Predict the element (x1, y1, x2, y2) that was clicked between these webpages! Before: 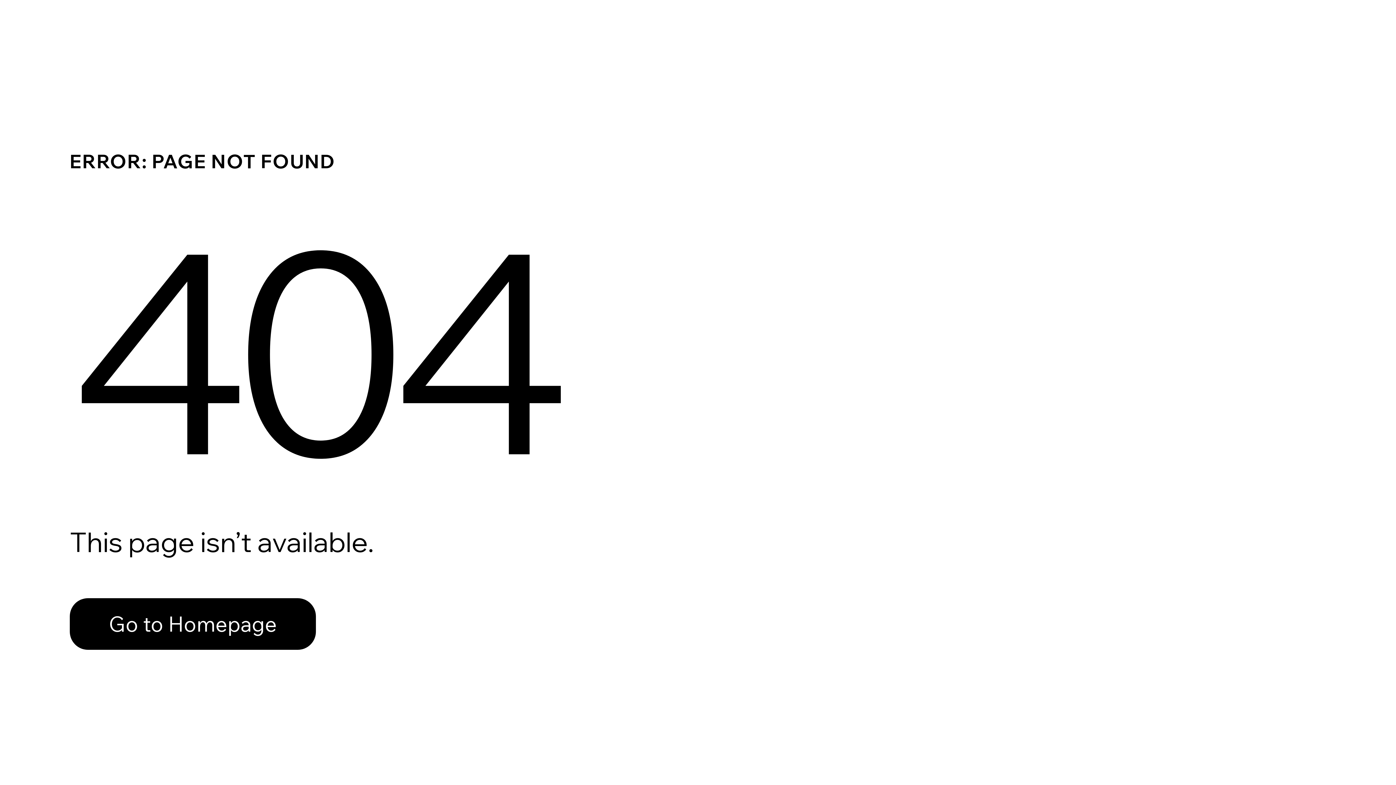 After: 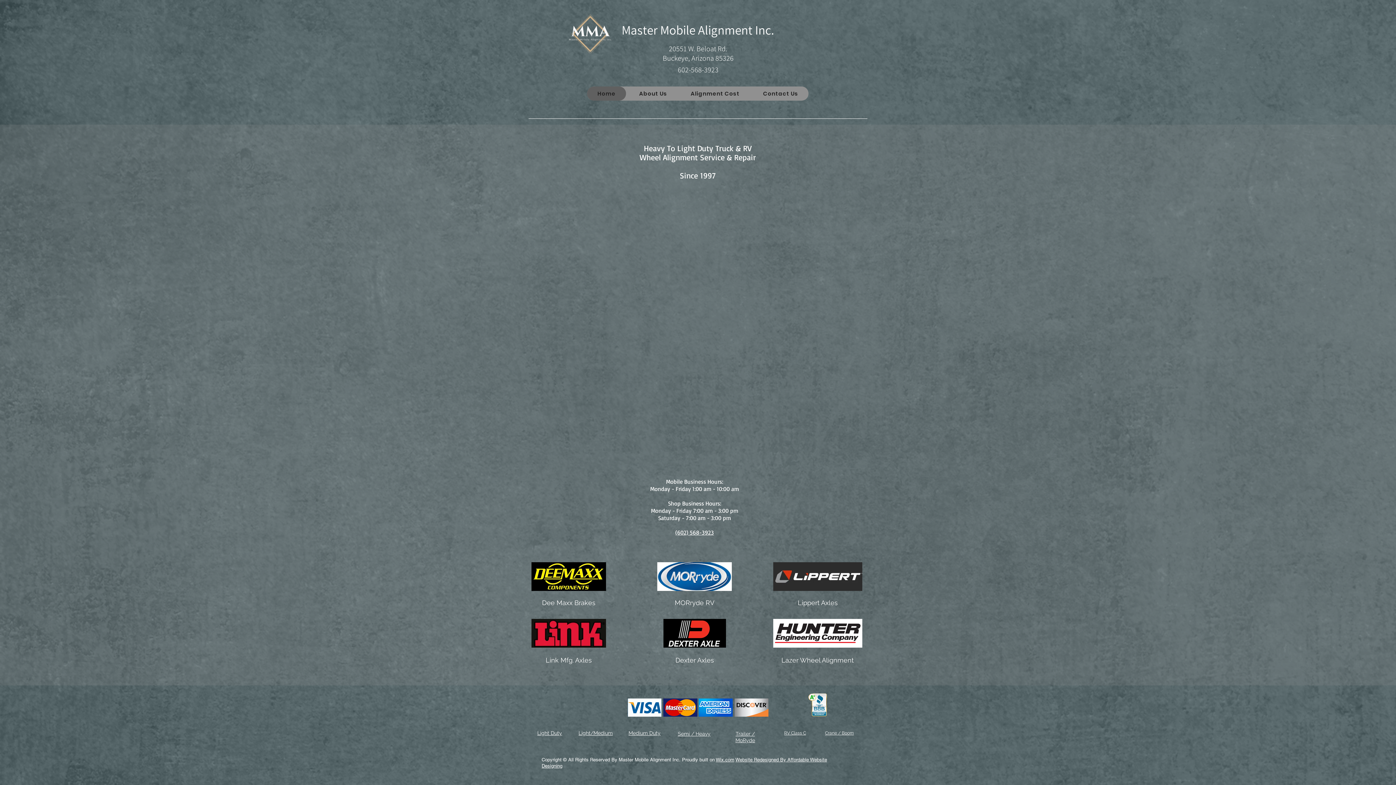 Action: bbox: (69, 582, 768, 659) label: Go to Homepage